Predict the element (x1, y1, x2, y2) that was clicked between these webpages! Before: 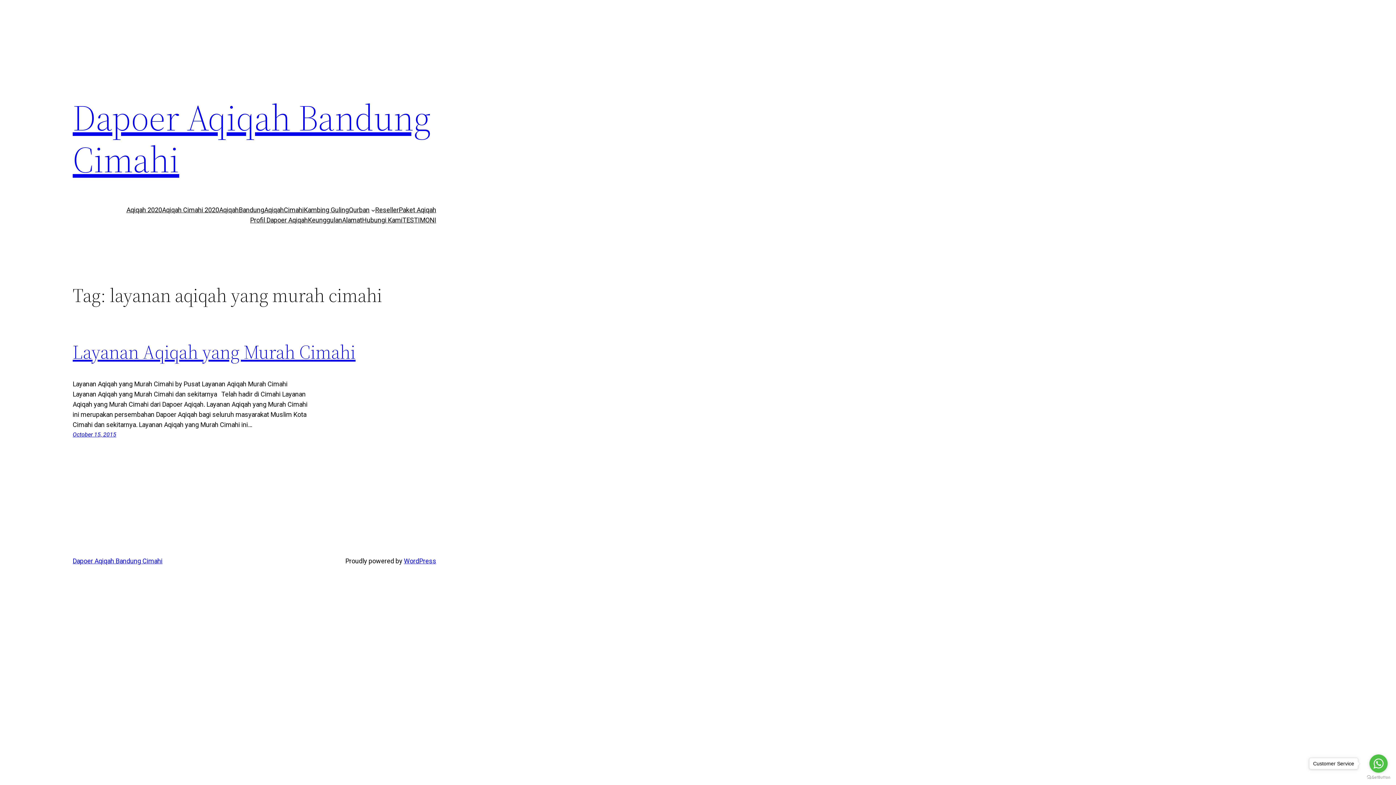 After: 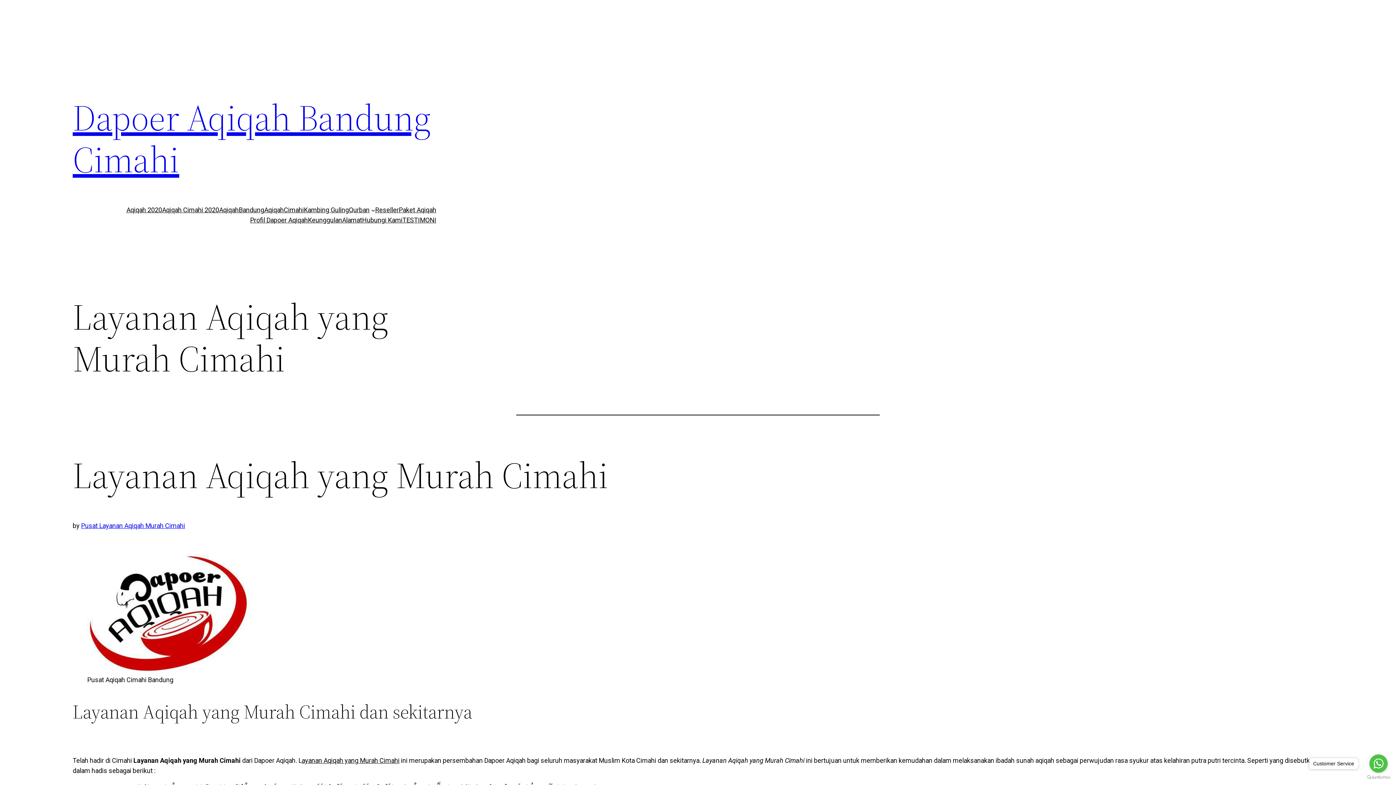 Action: label: October 15, 2015 bbox: (72, 431, 116, 438)